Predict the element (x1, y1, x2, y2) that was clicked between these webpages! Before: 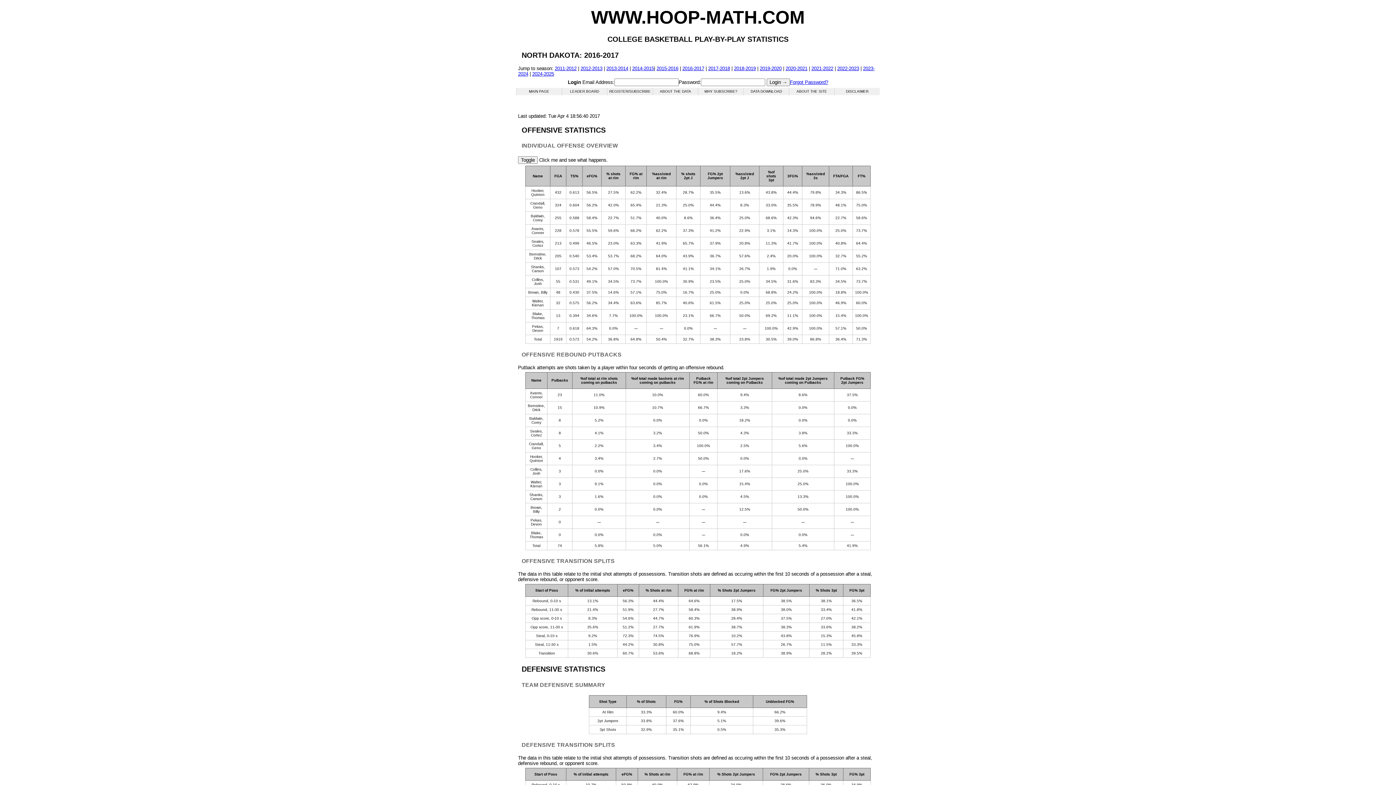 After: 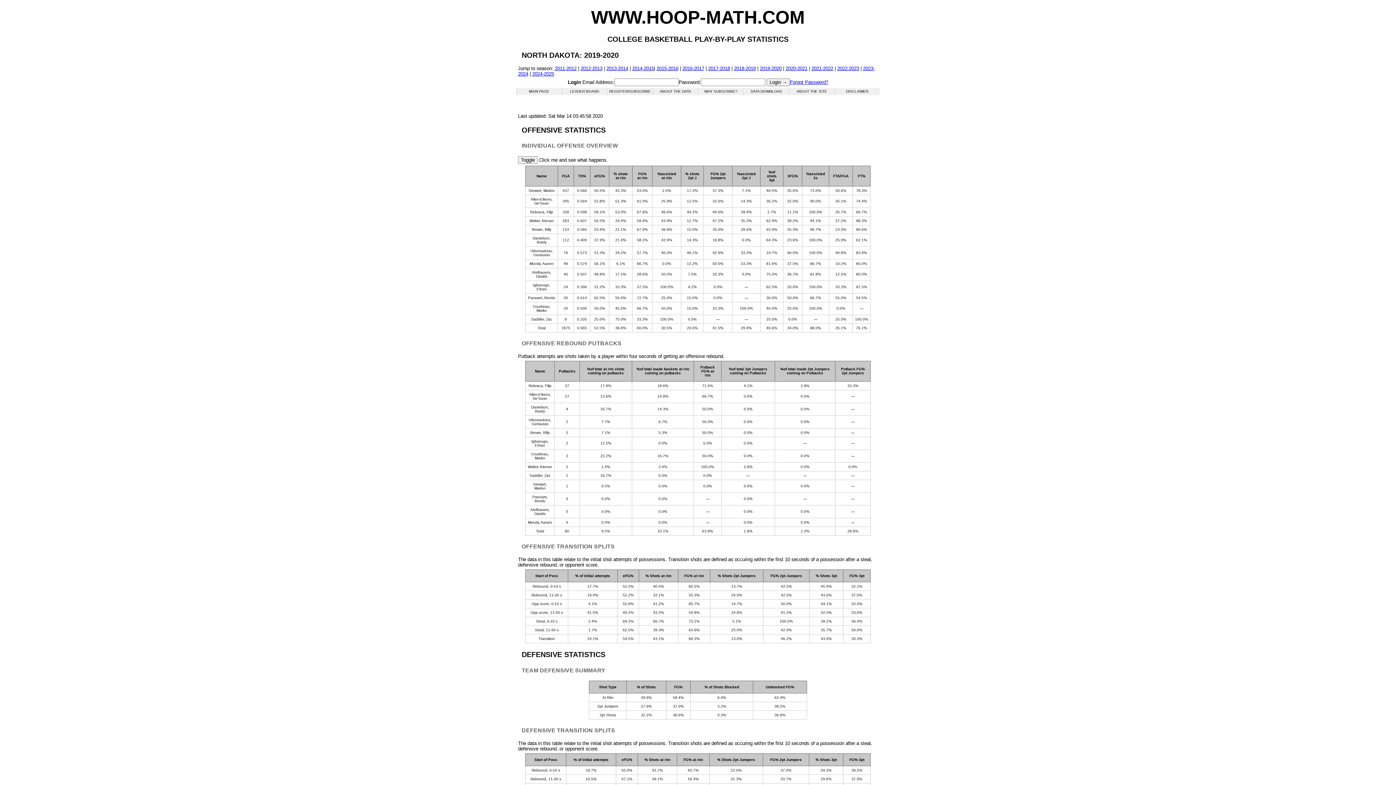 Action: label: 2019-2020 bbox: (760, 65, 781, 71)